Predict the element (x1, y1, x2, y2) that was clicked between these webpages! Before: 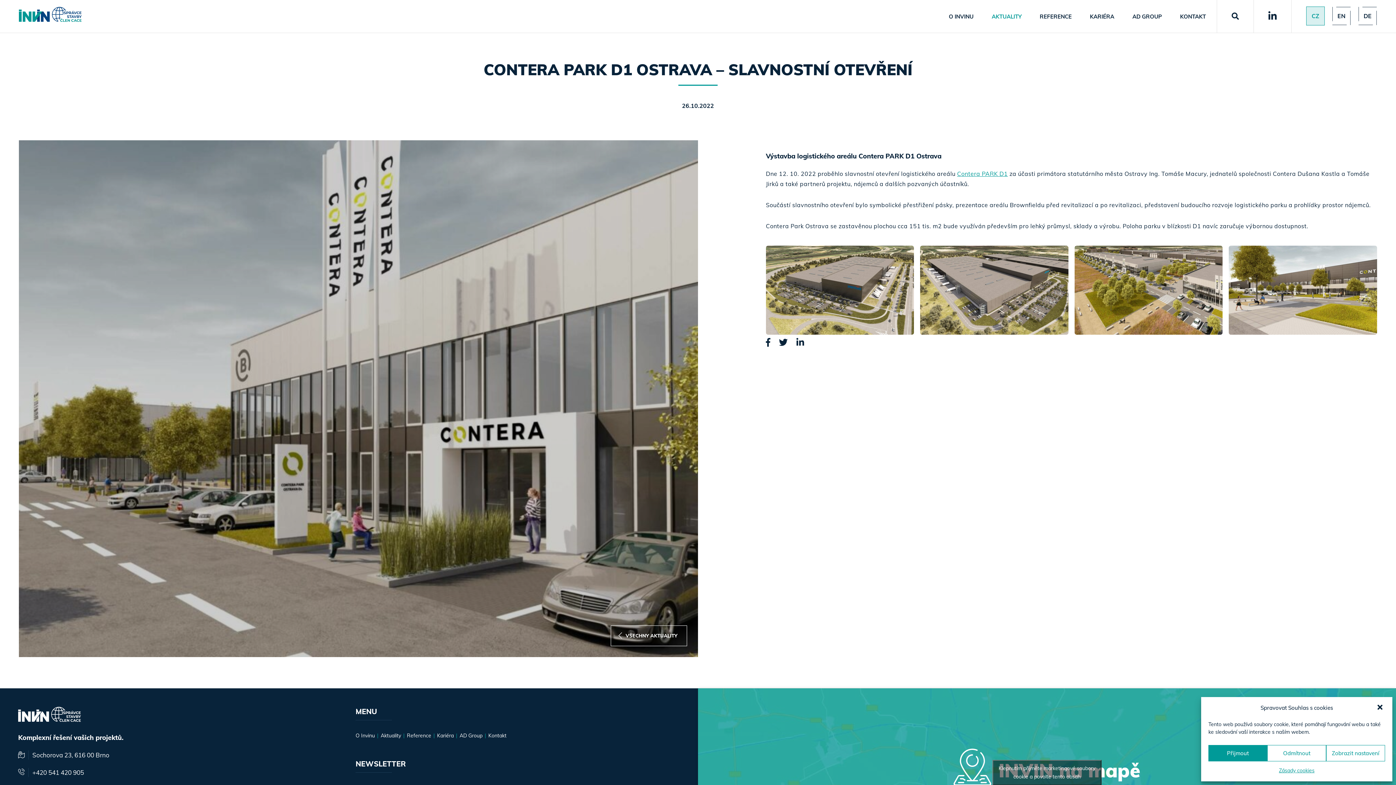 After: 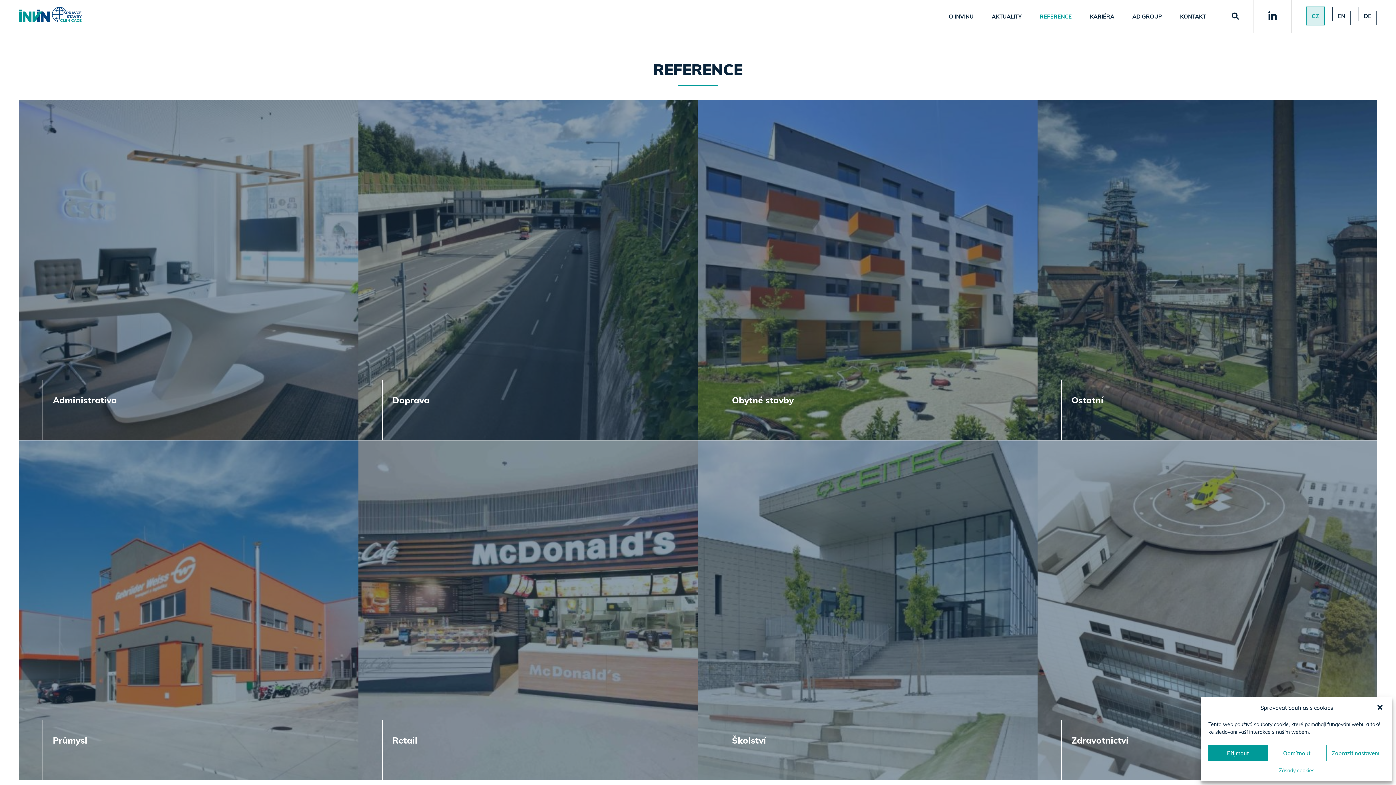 Action: label: Reference bbox: (406, 732, 431, 739)